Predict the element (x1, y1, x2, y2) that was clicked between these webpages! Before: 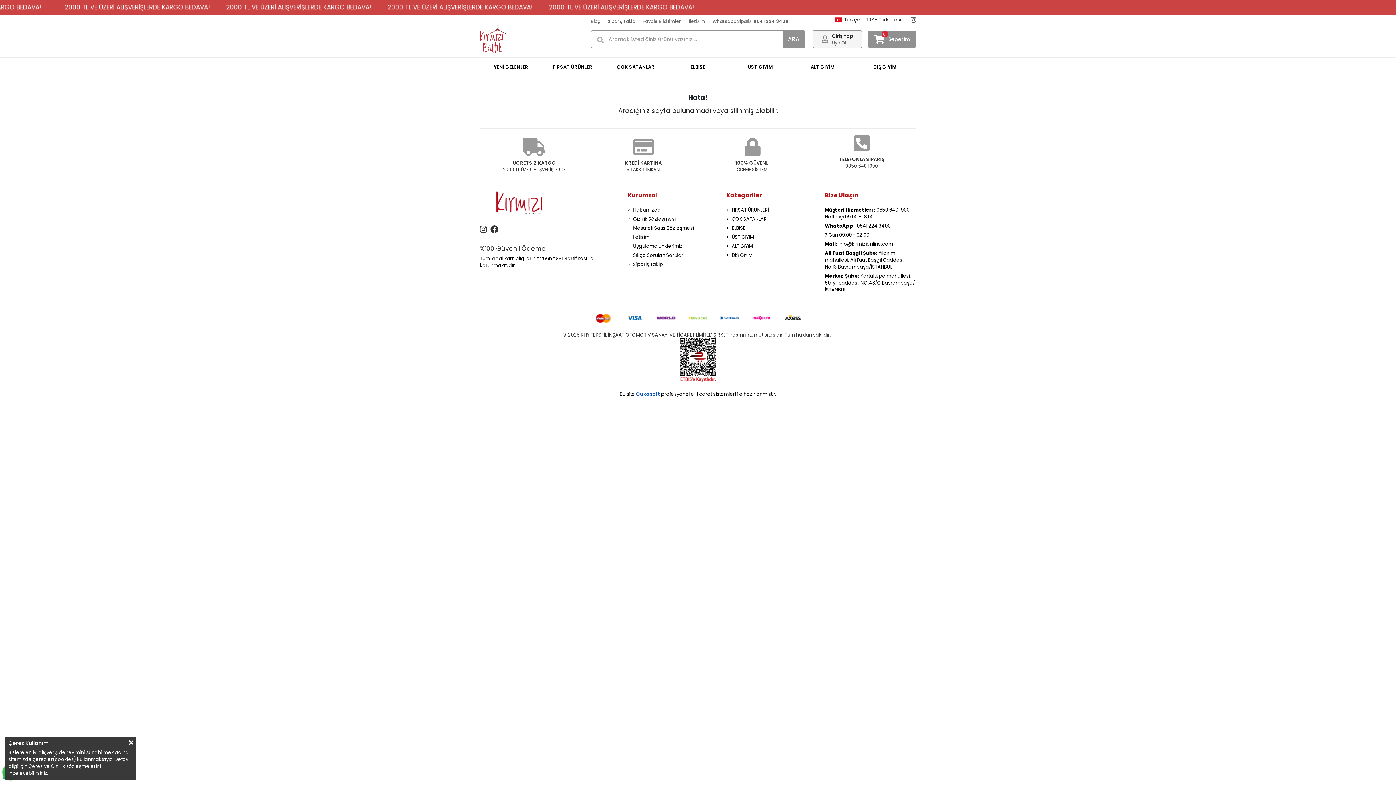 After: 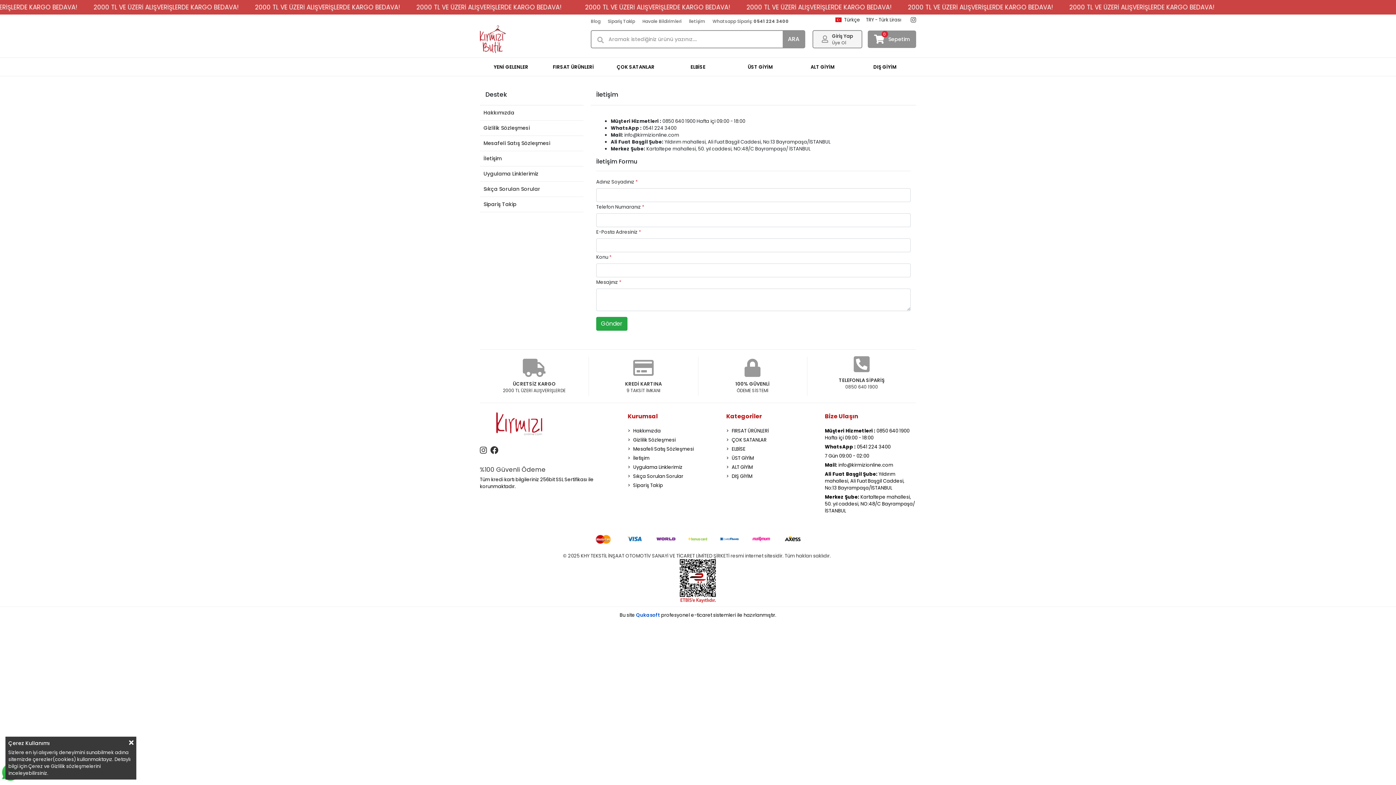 Action: bbox: (627, 233, 719, 240) label: İletişim